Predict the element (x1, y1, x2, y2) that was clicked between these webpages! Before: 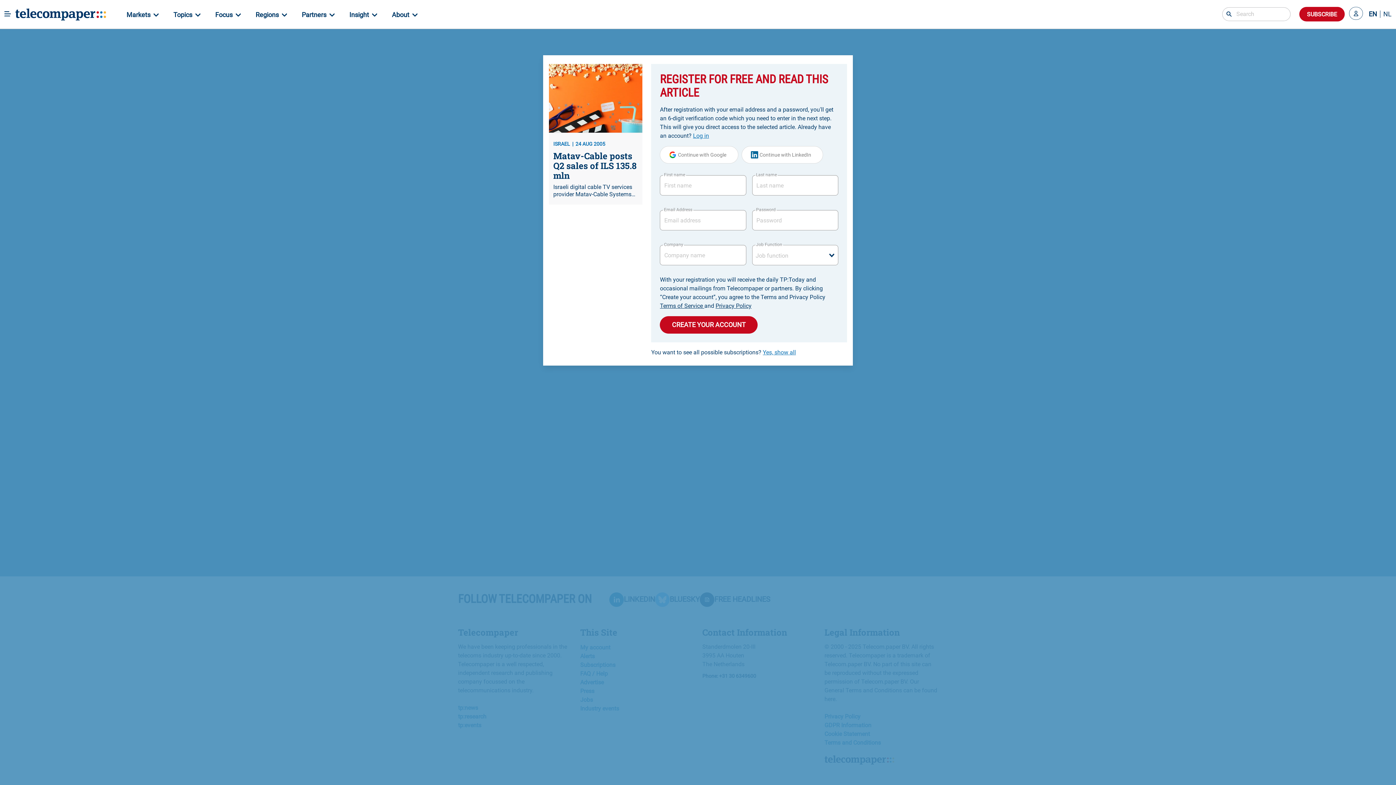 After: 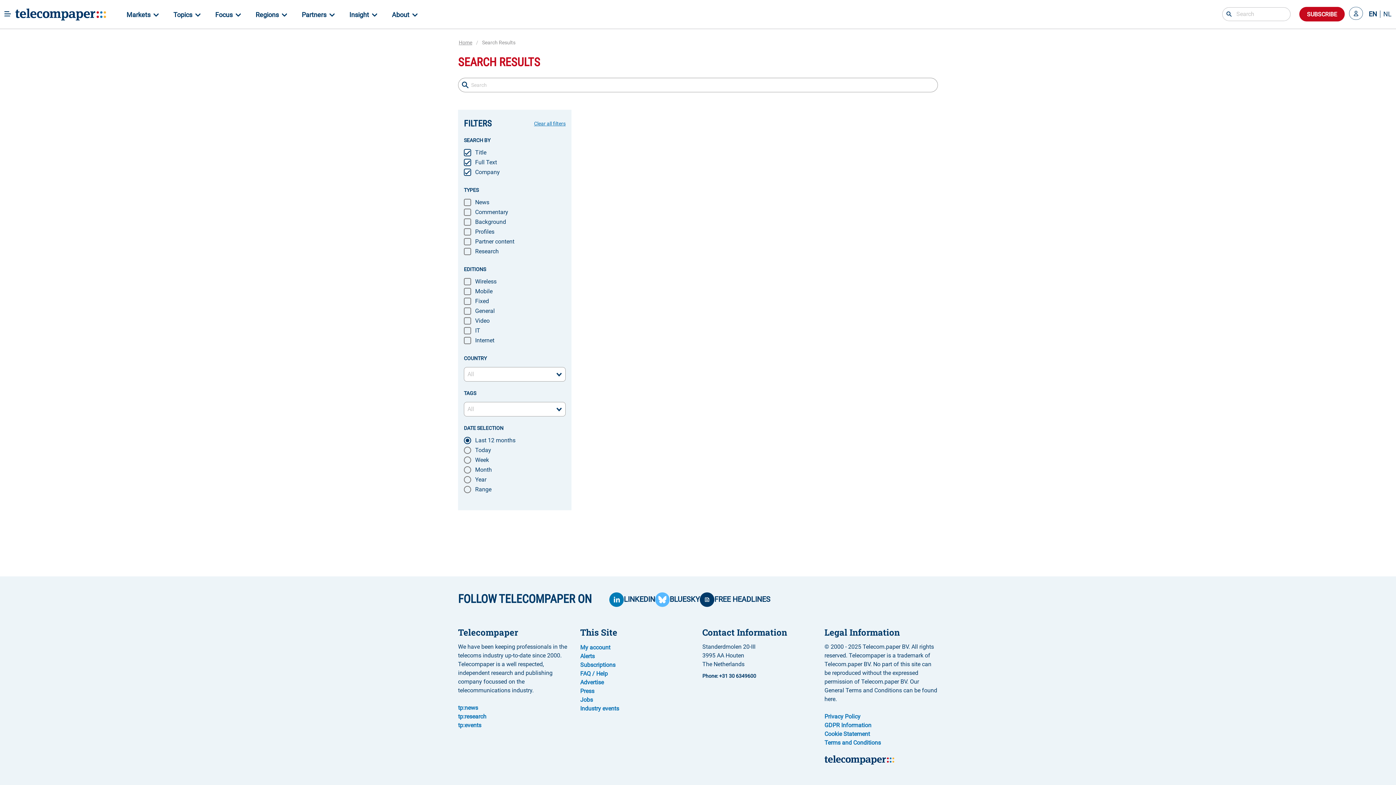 Action: bbox: (1222, 7, 1236, 21)